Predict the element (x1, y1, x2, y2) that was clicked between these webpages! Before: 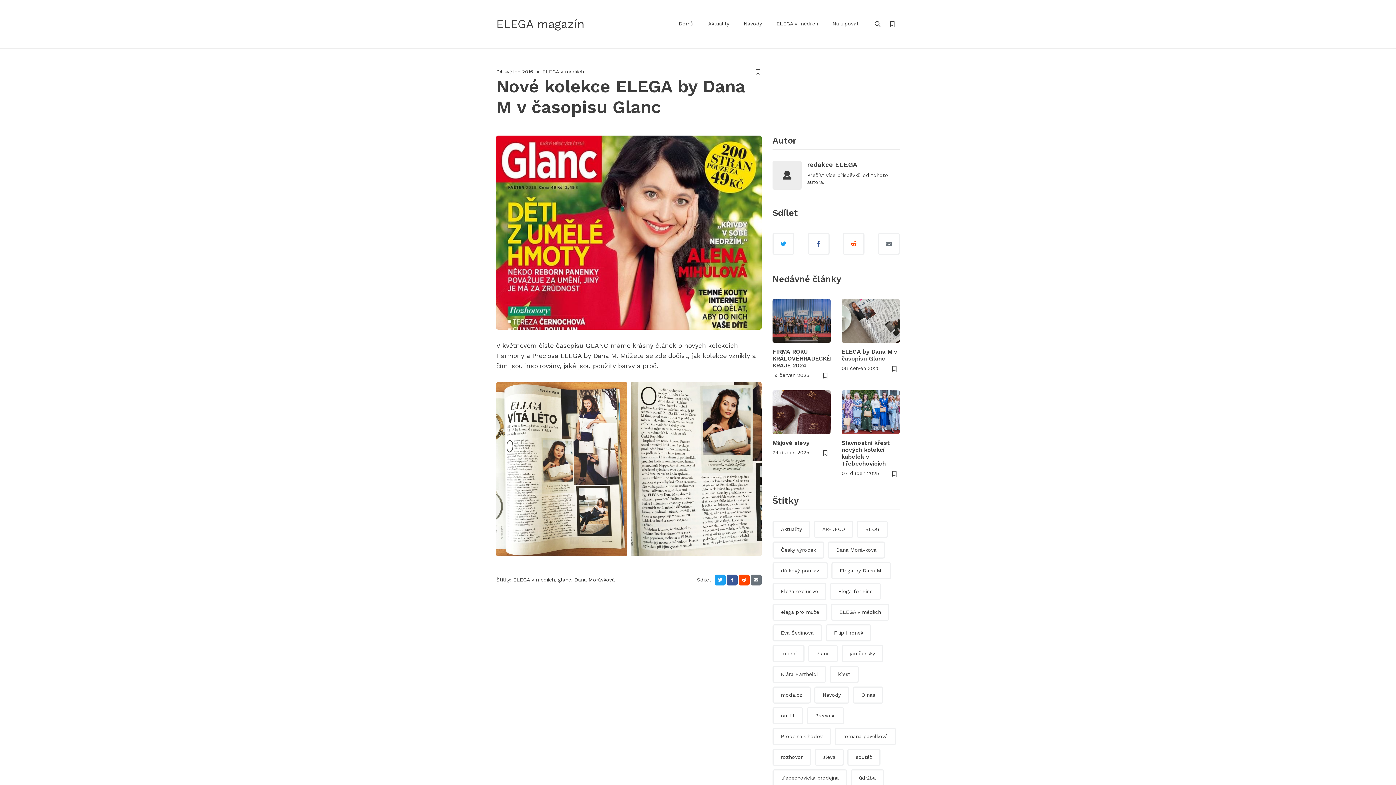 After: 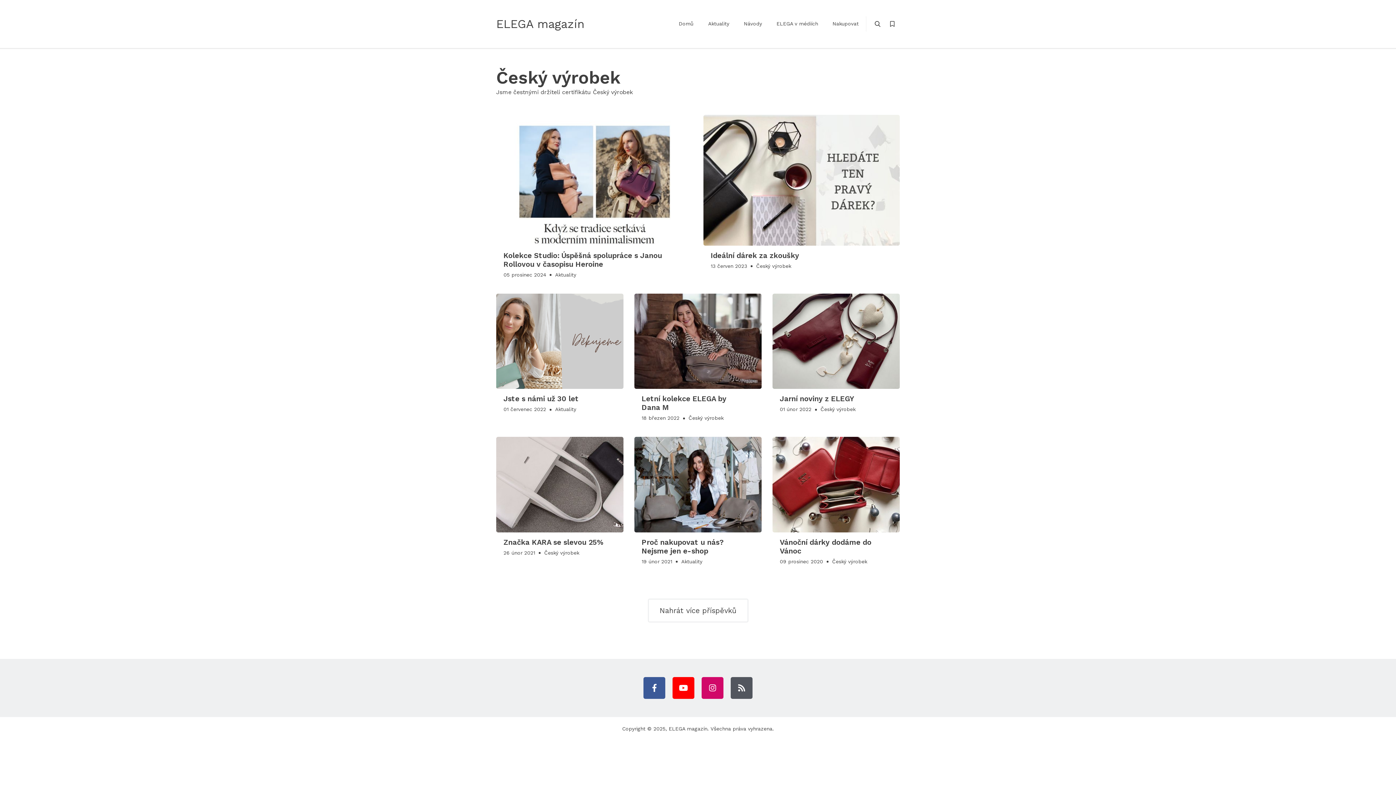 Action: bbox: (772, 541, 824, 558) label: Český výrobek